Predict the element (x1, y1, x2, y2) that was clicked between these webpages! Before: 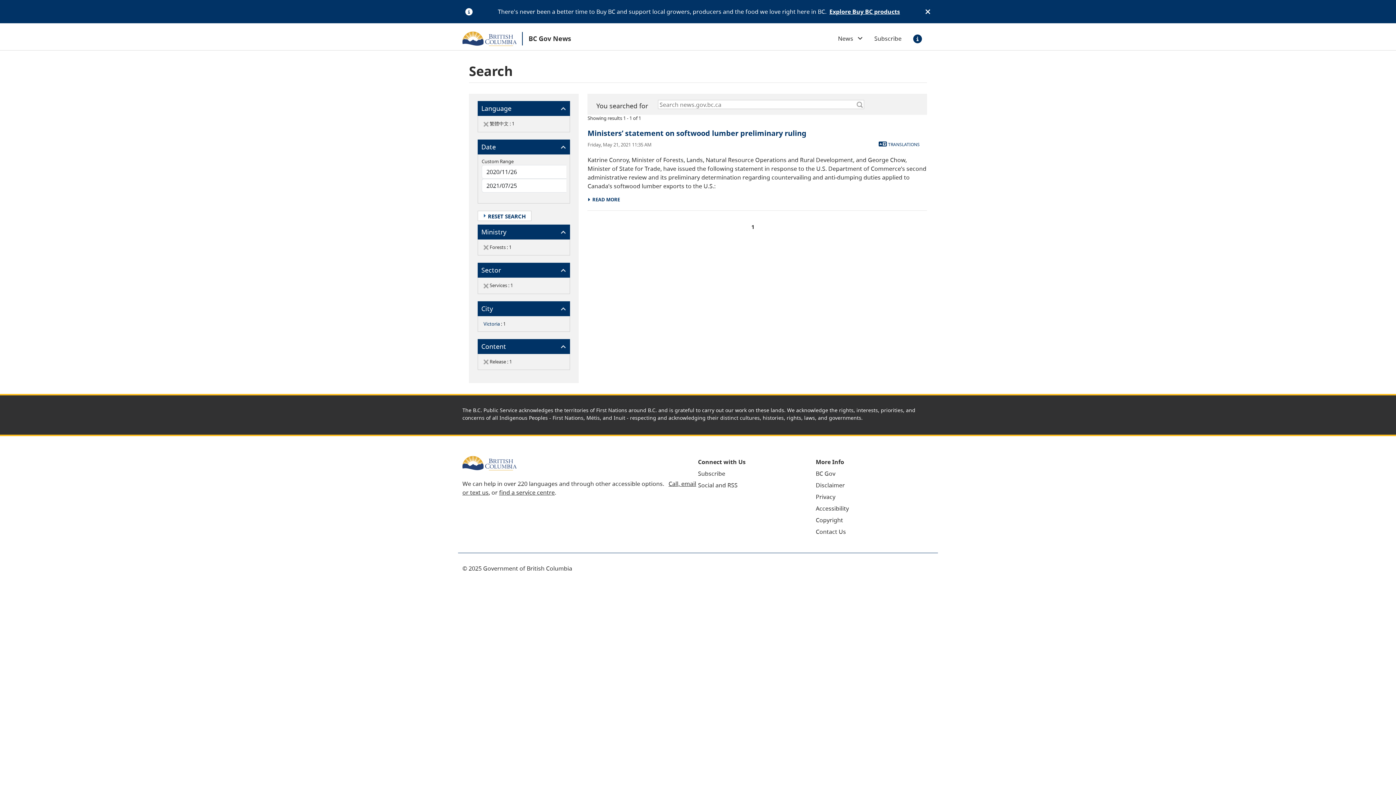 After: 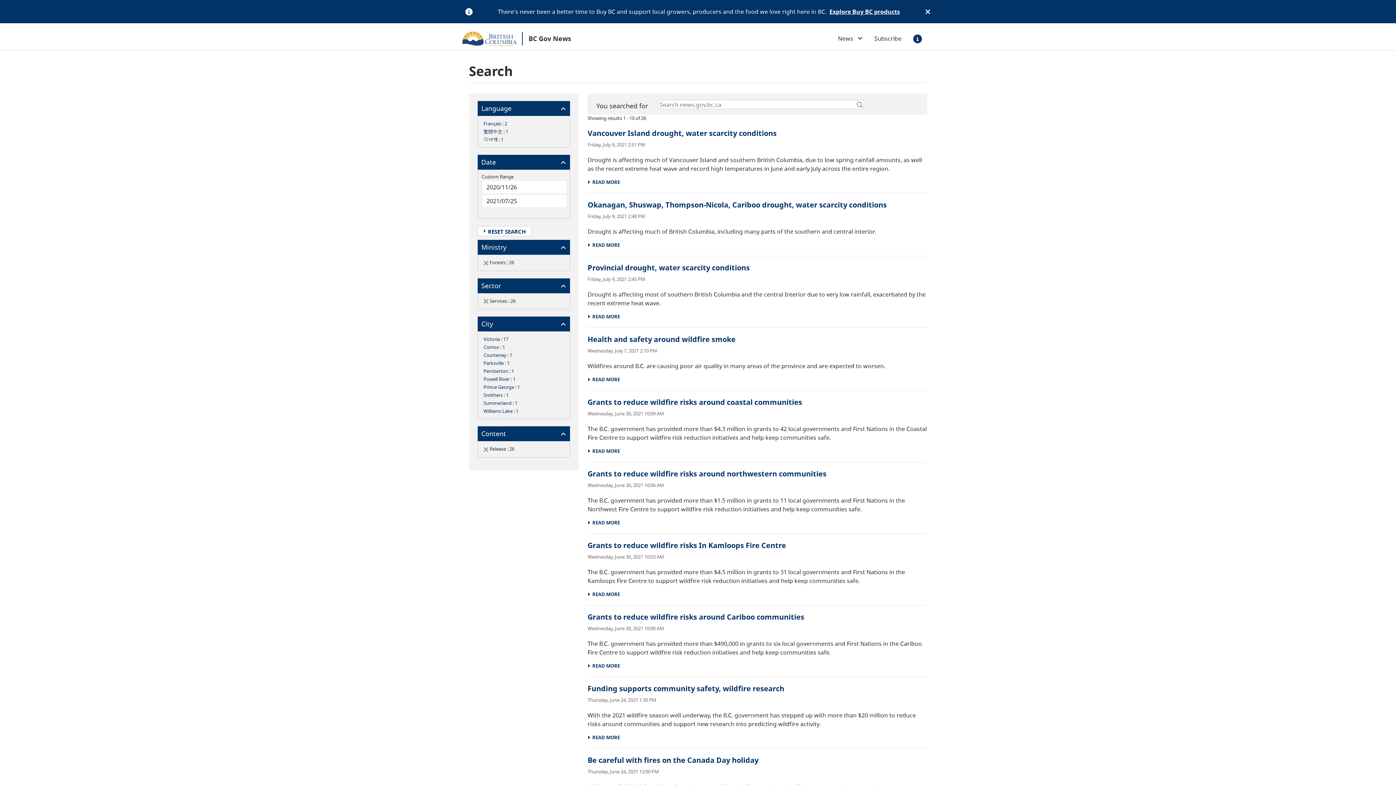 Action: bbox: (483, 120, 488, 126)